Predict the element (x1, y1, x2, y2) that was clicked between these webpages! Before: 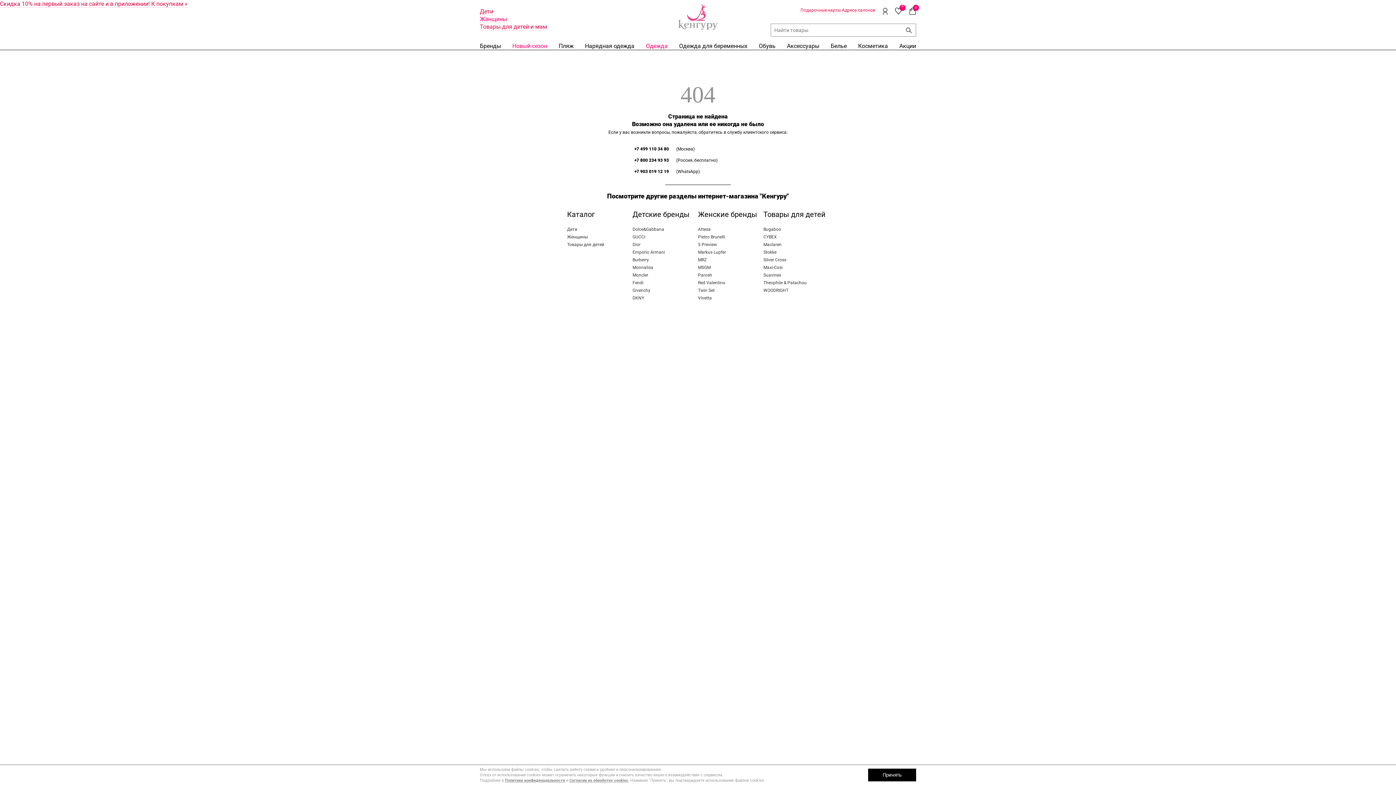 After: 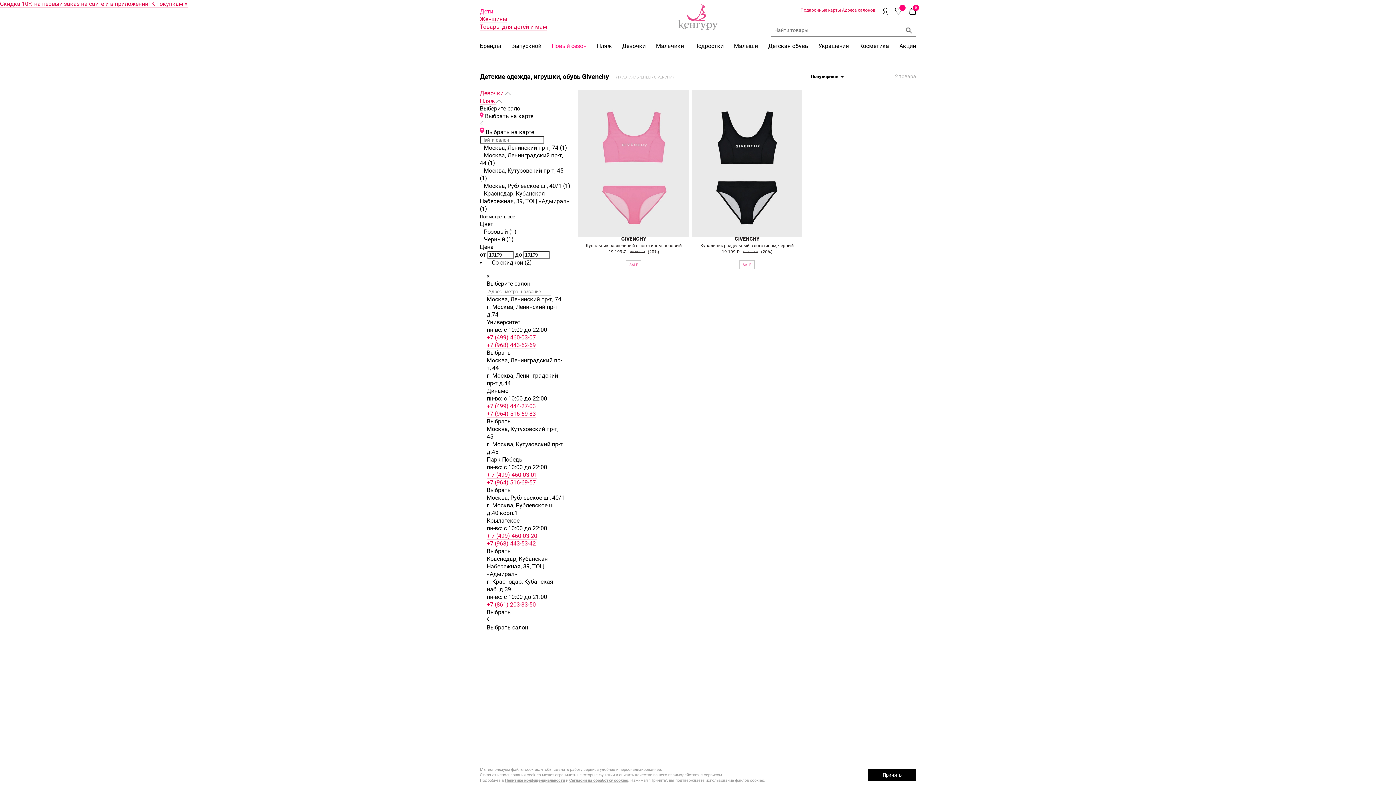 Action: label: Givenchy bbox: (632, 288, 650, 293)